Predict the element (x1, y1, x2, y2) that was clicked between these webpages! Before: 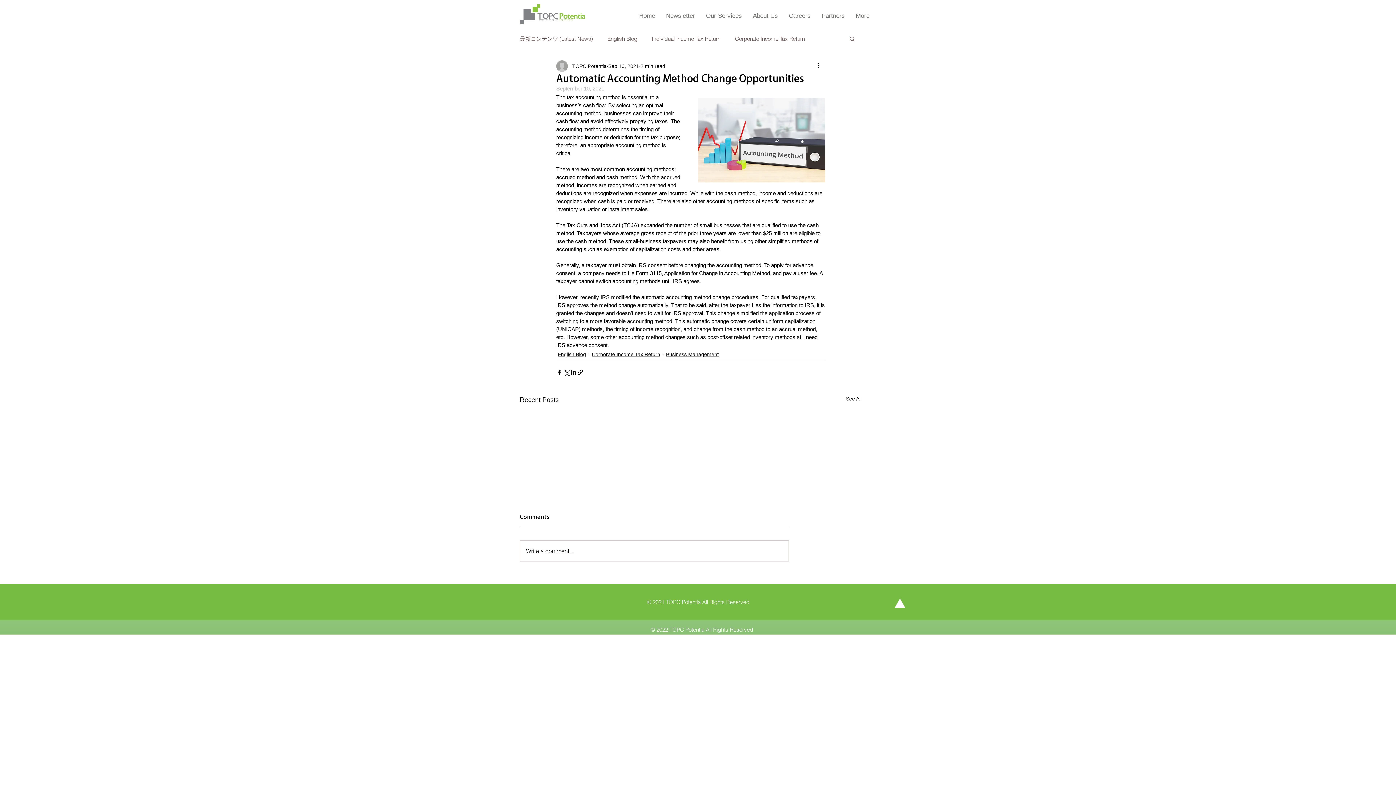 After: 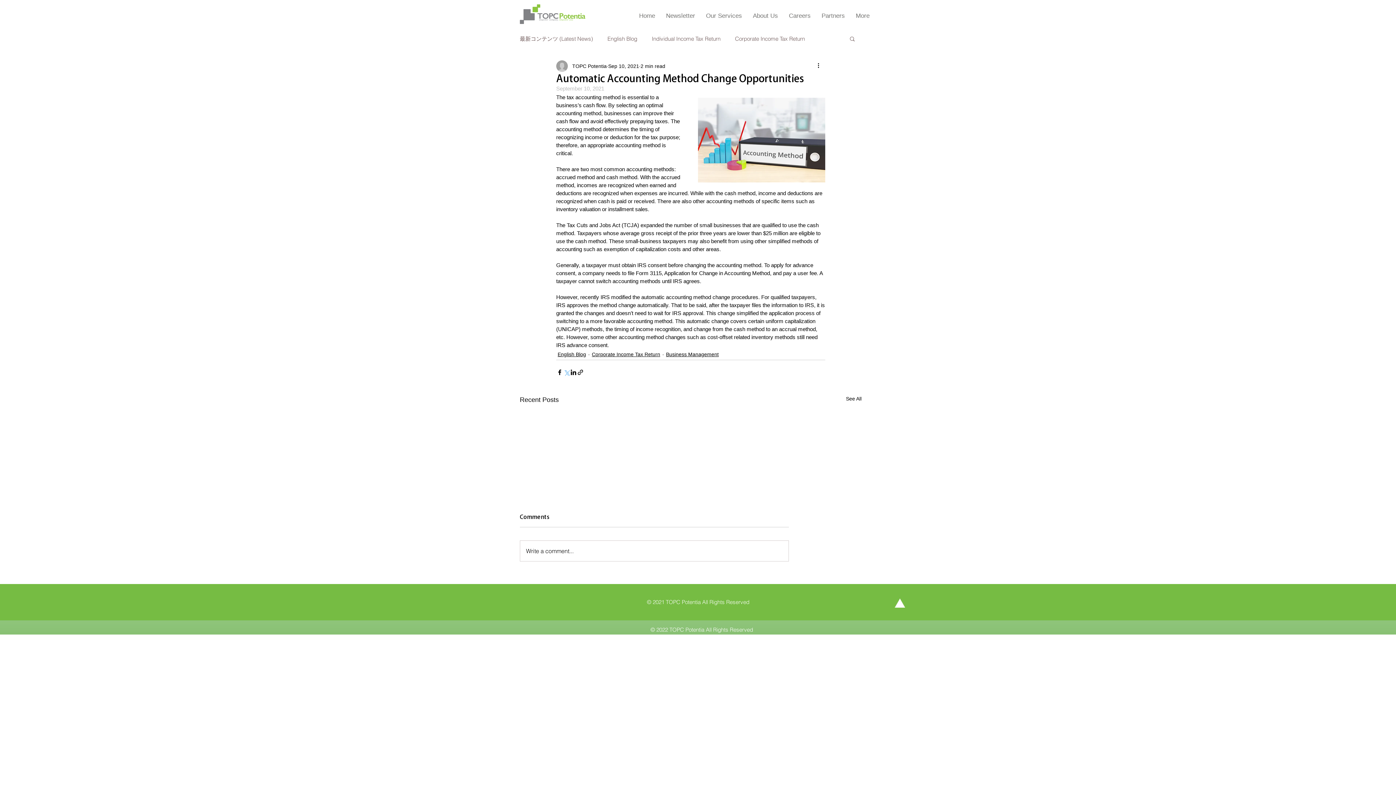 Action: label: Share via X (Twitter) bbox: (563, 368, 570, 375)